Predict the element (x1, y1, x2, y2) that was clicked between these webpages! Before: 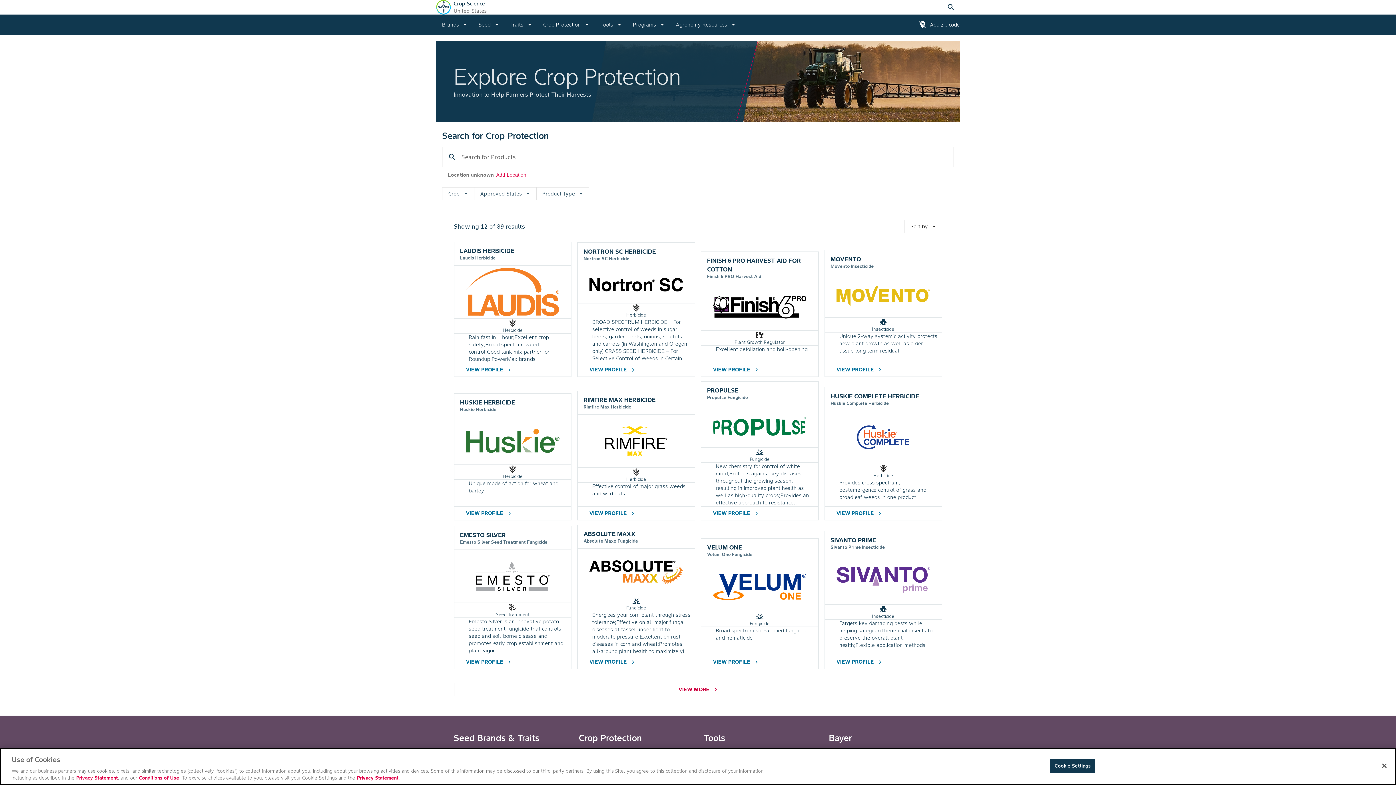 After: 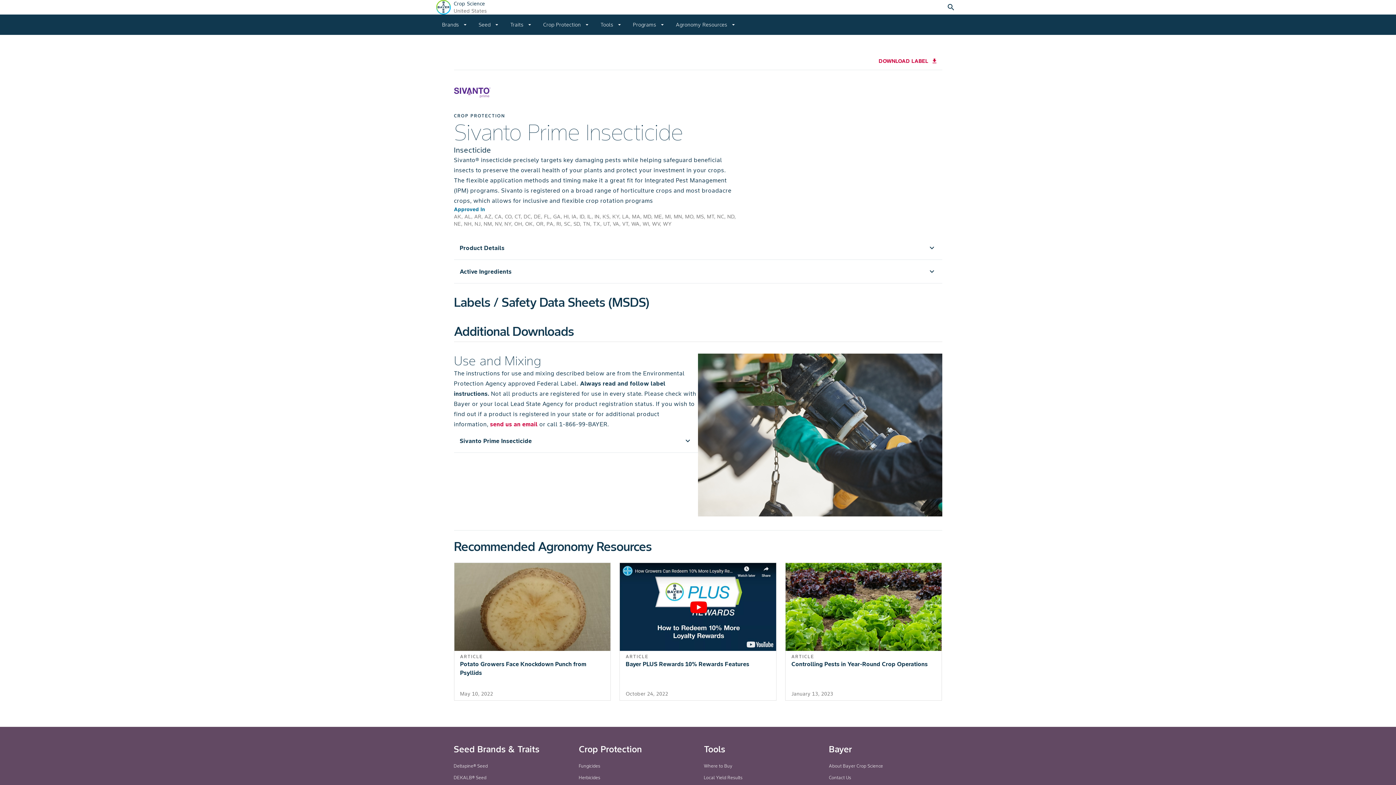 Action: bbox: (830, 653, 887, 671) label: VIEW PROFILE
chevron_right